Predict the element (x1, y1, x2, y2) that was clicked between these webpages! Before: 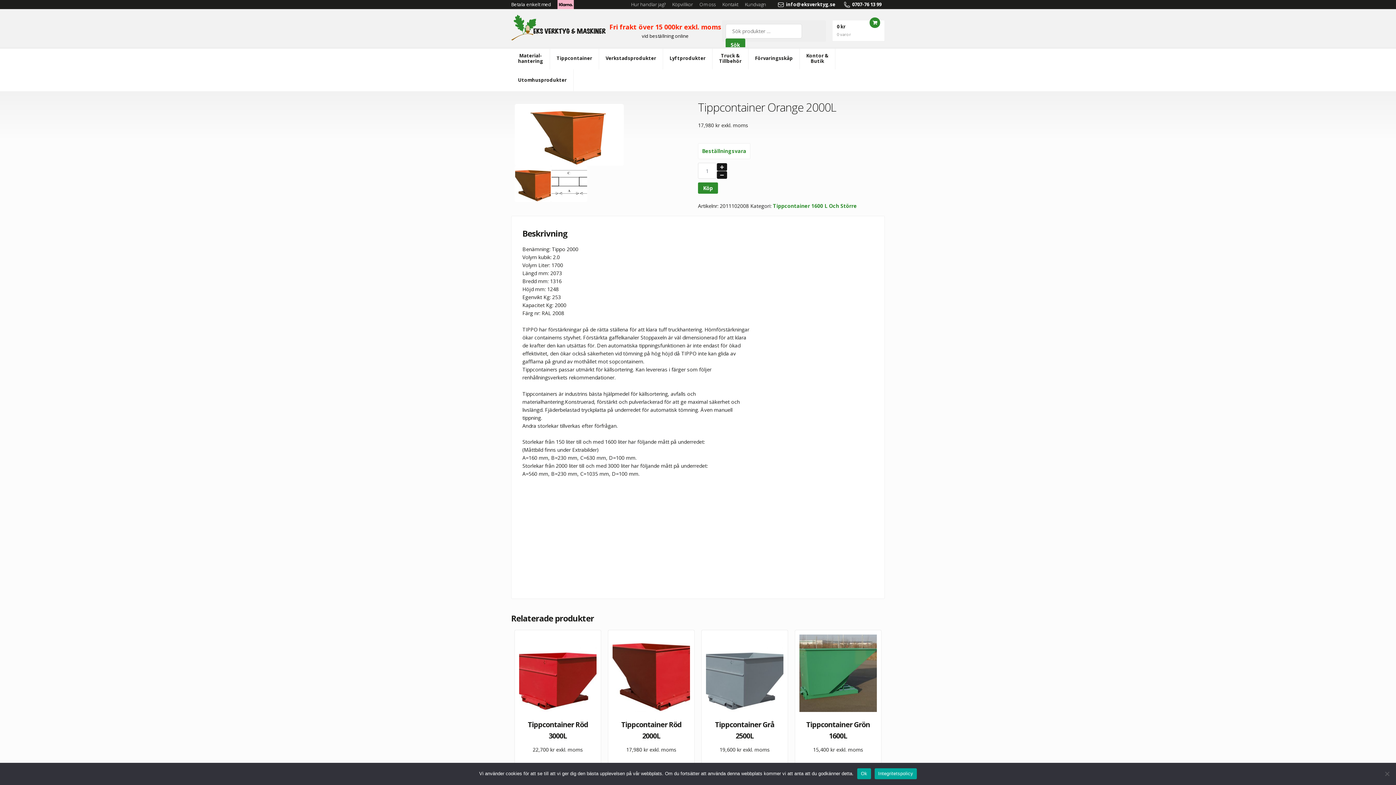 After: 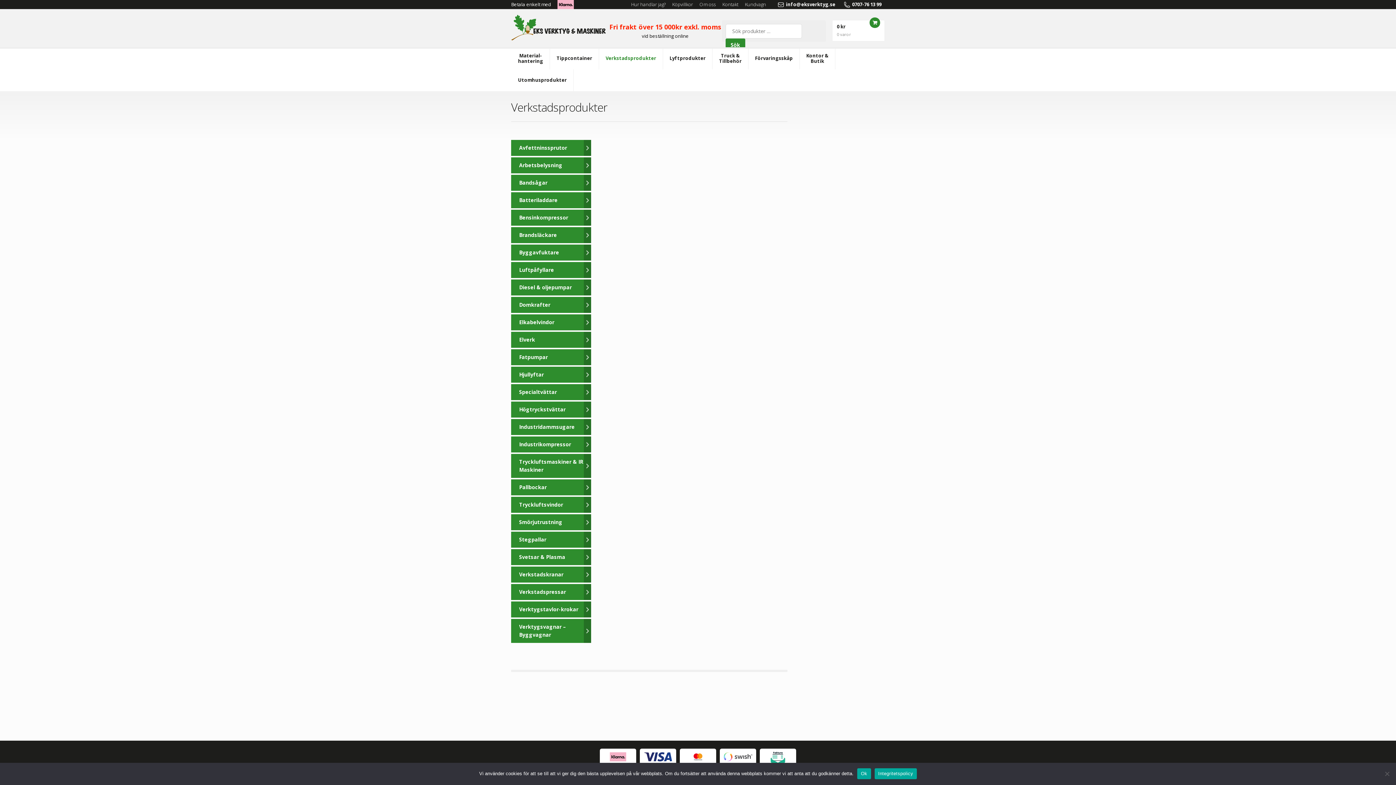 Action: bbox: (599, 47, 663, 69) label: Verkstadsprodukter